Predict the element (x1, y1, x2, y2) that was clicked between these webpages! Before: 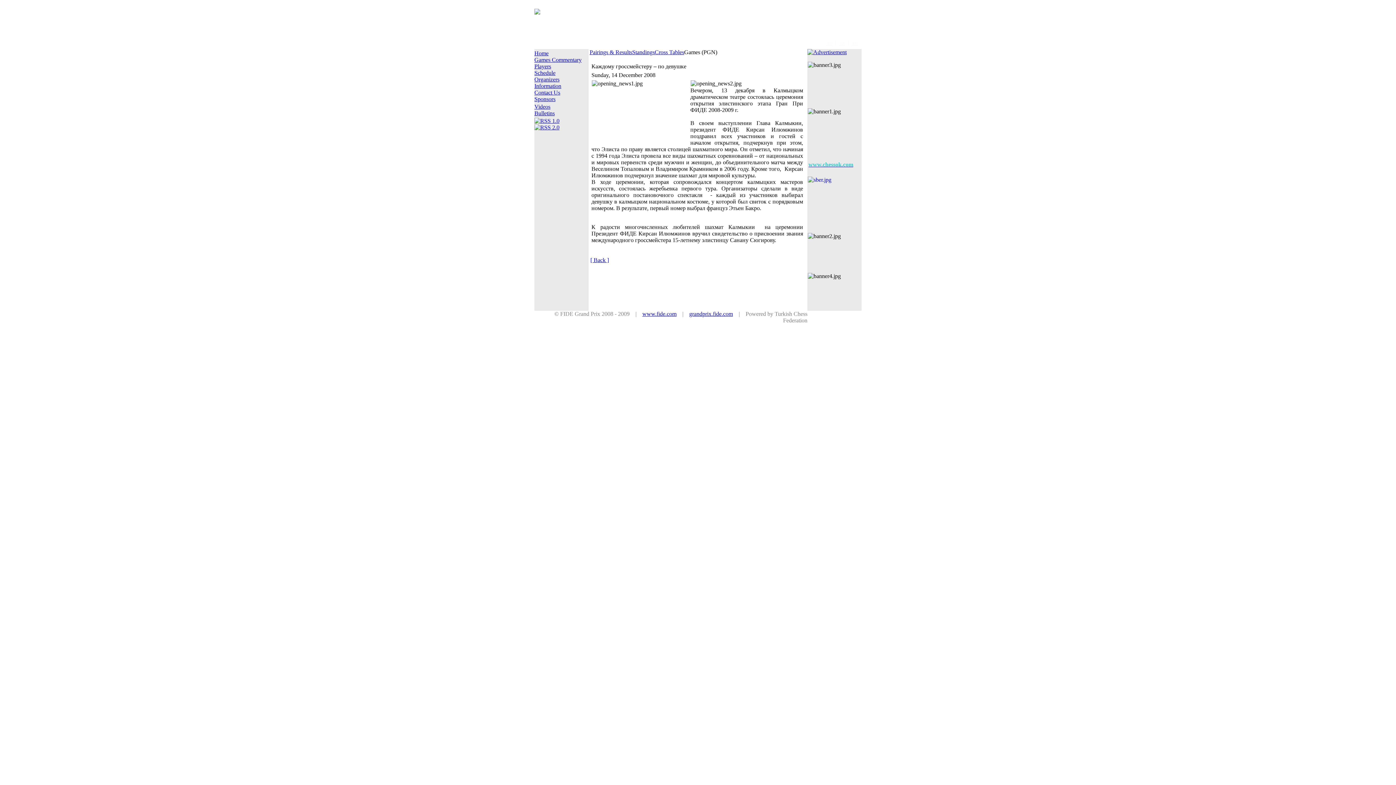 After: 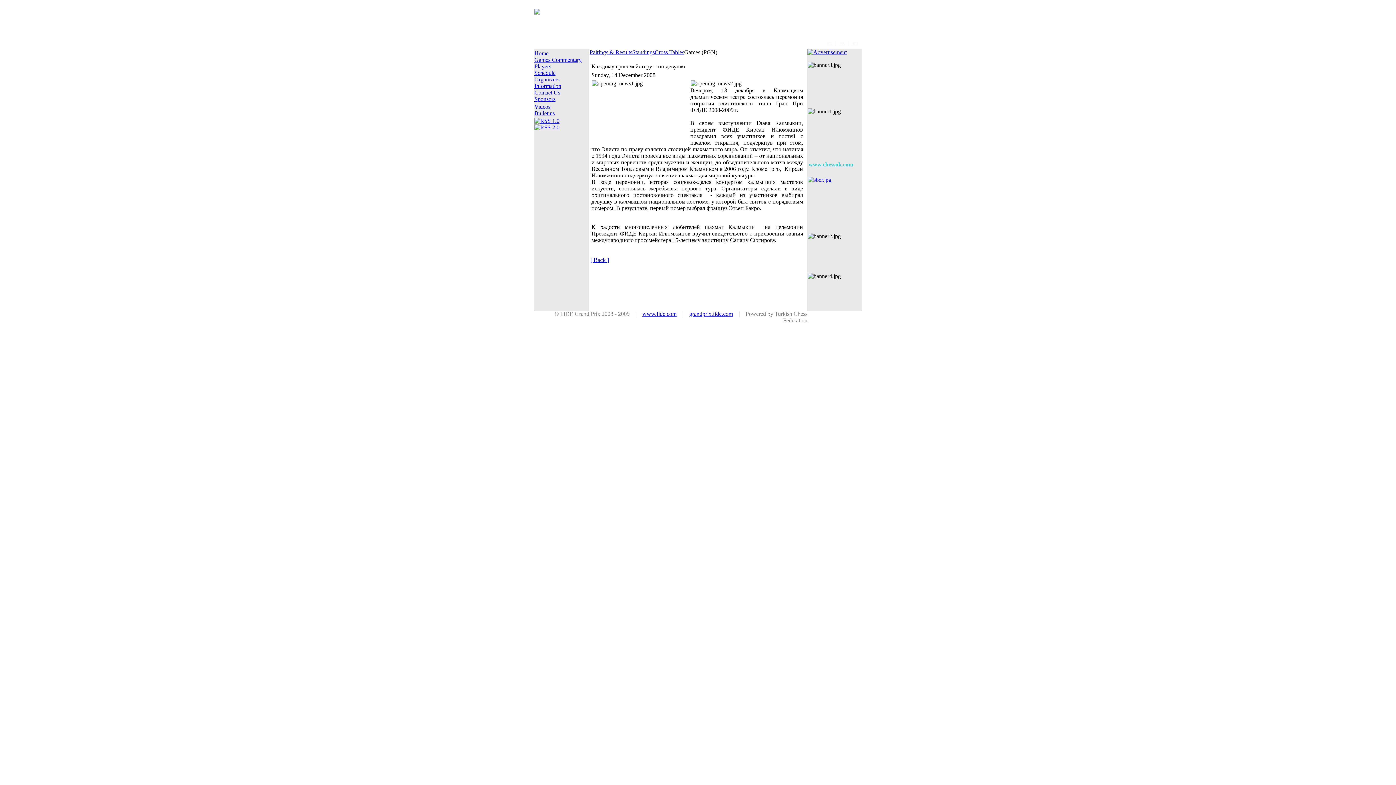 Action: label: www.chessok.com bbox: (808, 161, 853, 167)